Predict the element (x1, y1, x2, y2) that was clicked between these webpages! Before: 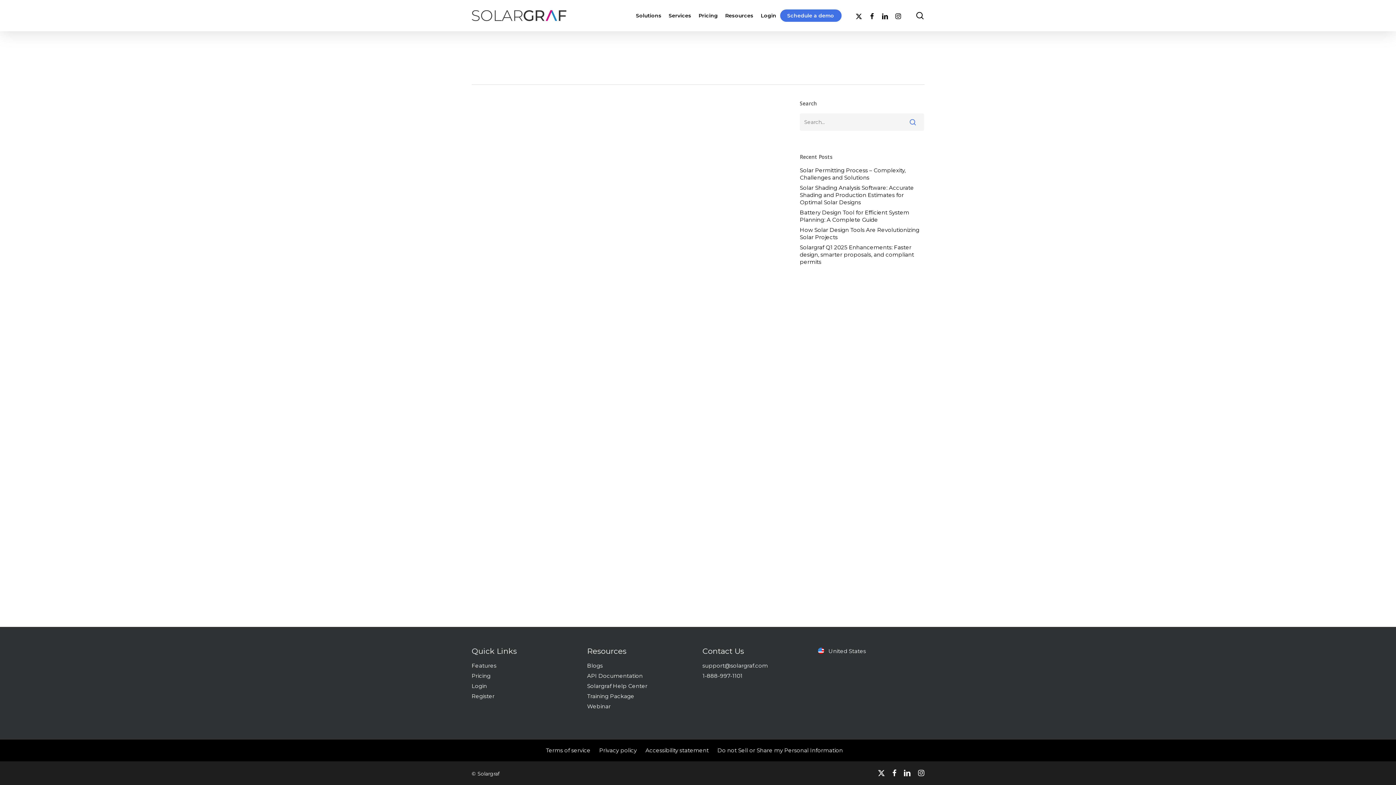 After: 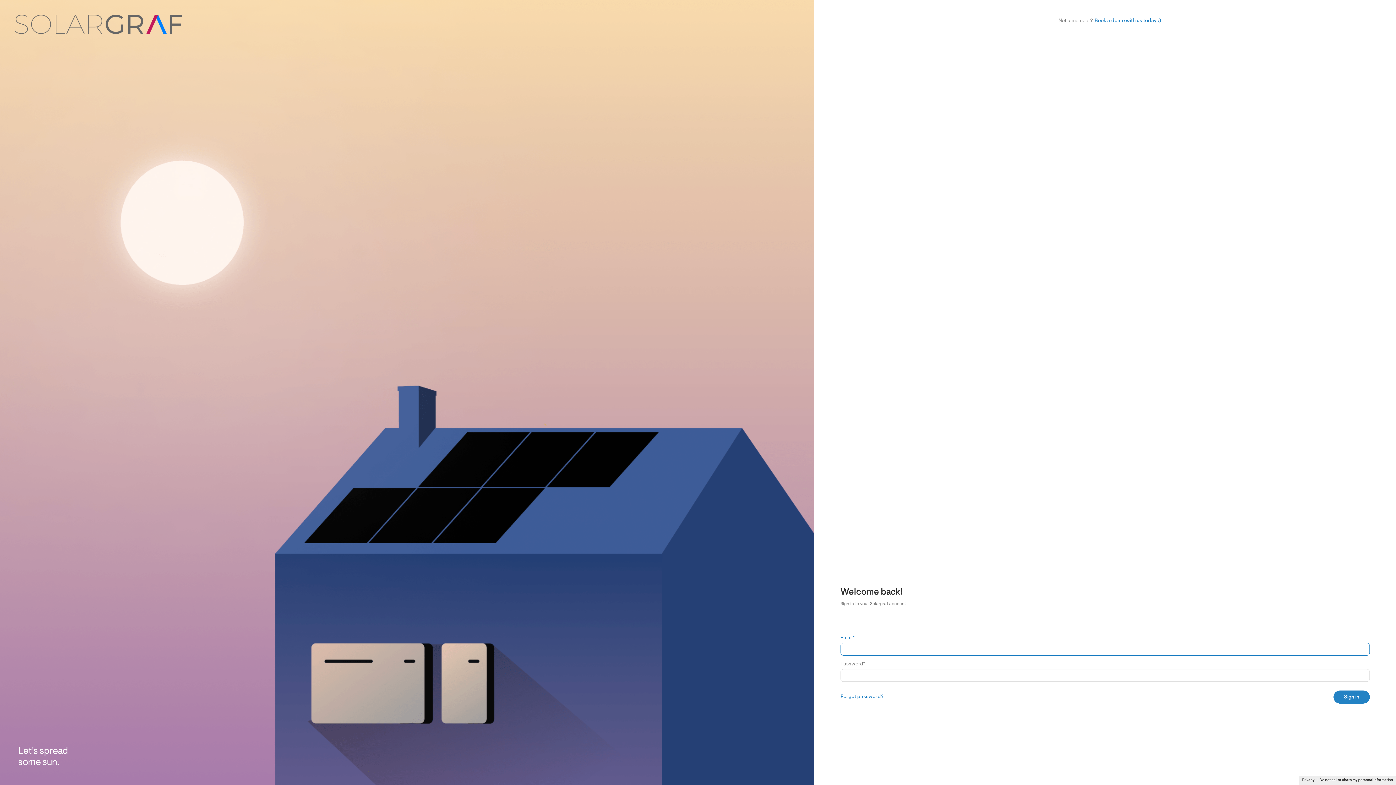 Action: bbox: (760, 12, 776, 19) label: Login